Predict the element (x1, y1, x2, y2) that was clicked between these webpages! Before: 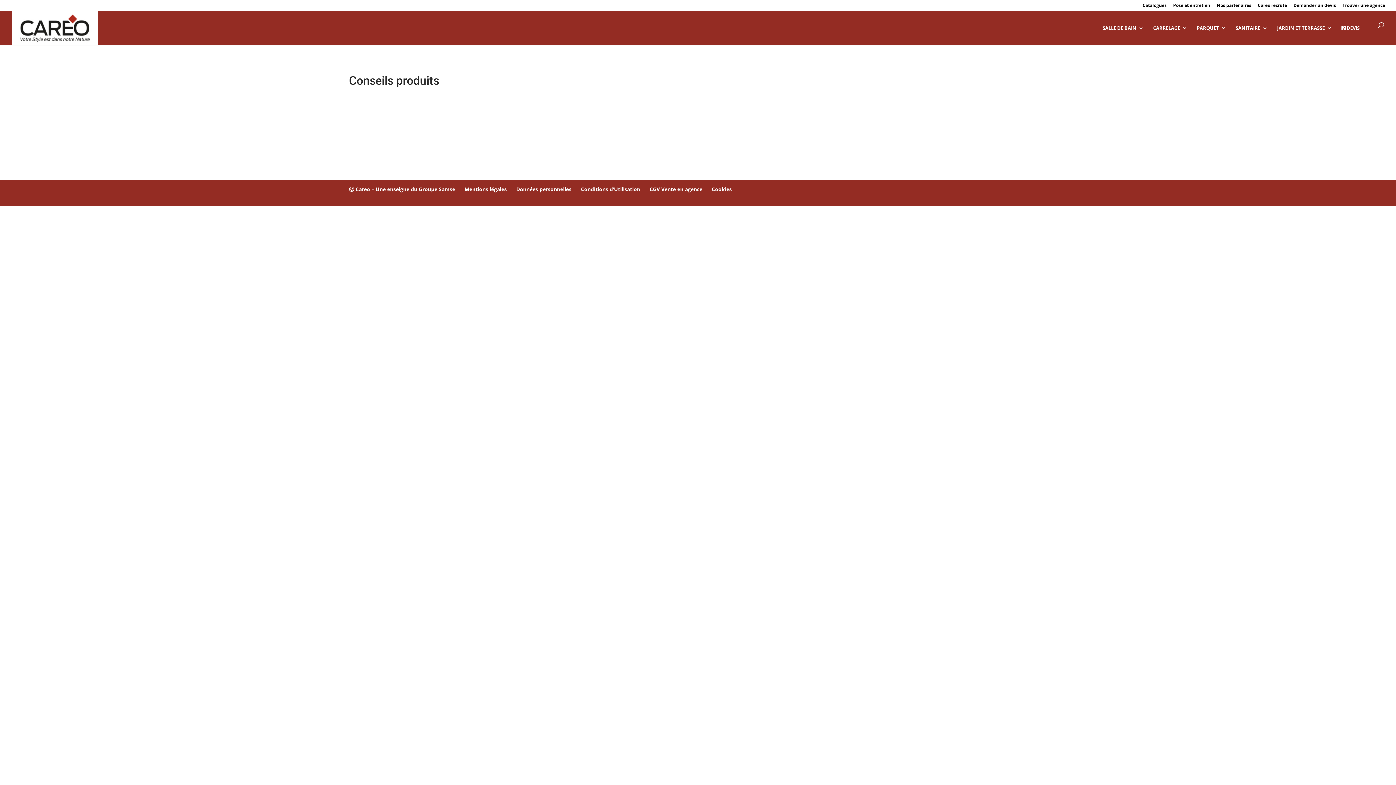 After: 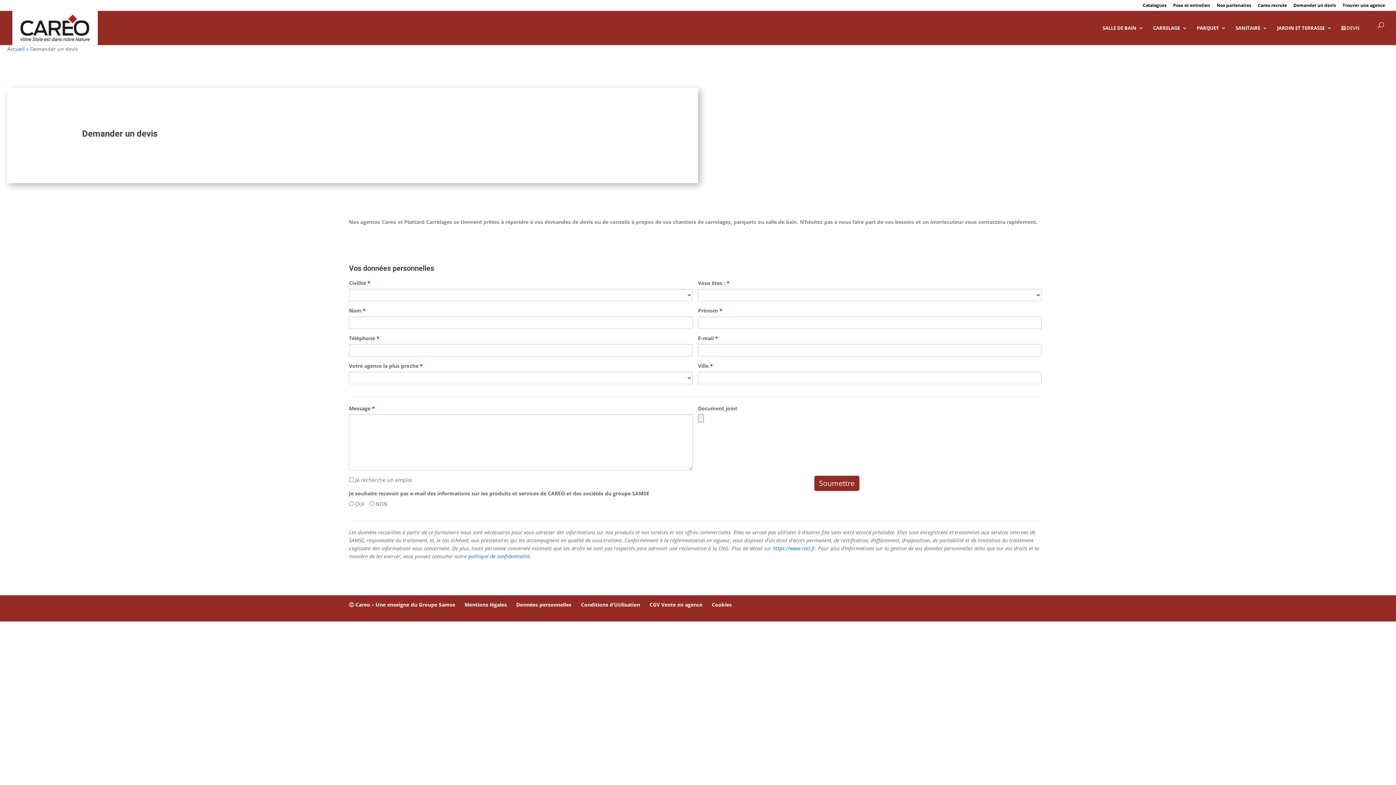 Action: bbox: (1293, 3, 1336, 10) label: Demander un devis